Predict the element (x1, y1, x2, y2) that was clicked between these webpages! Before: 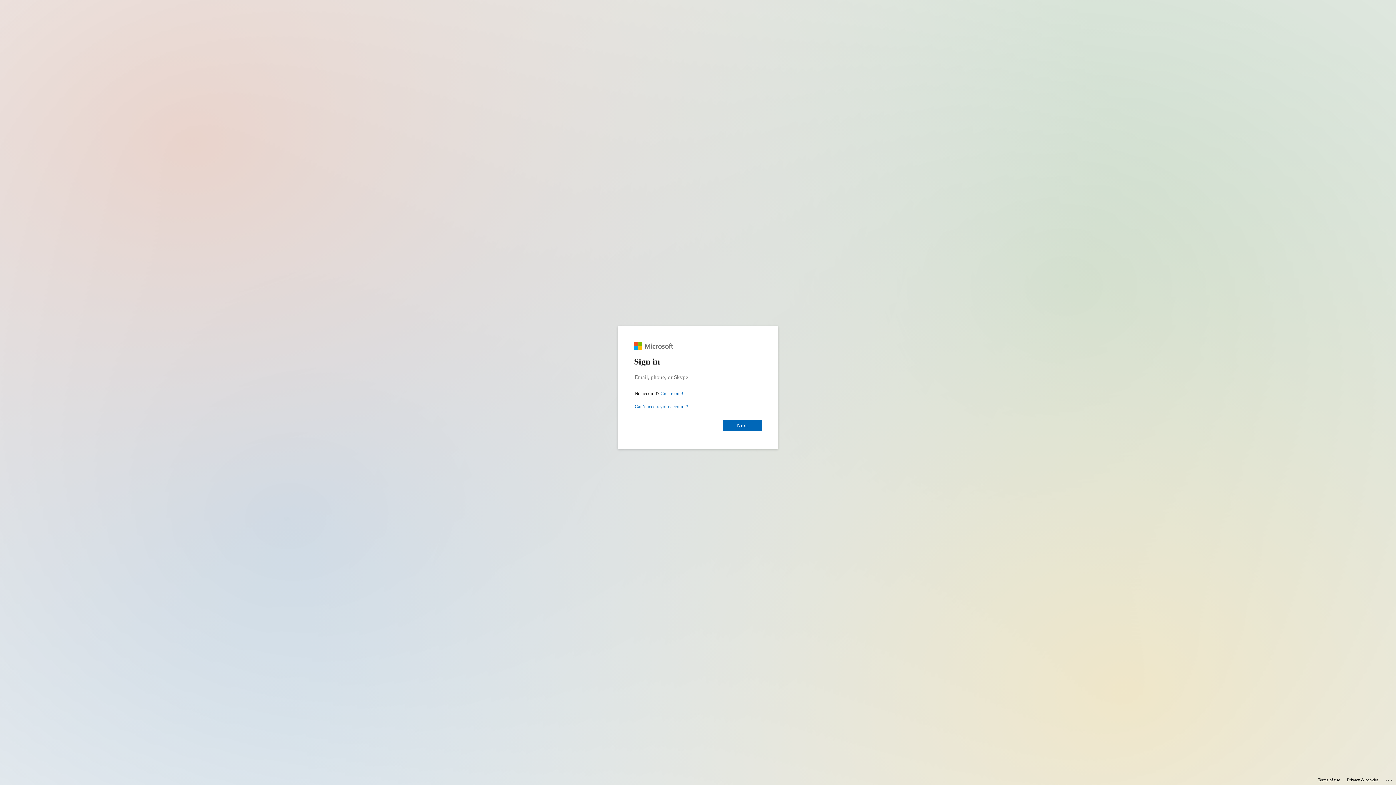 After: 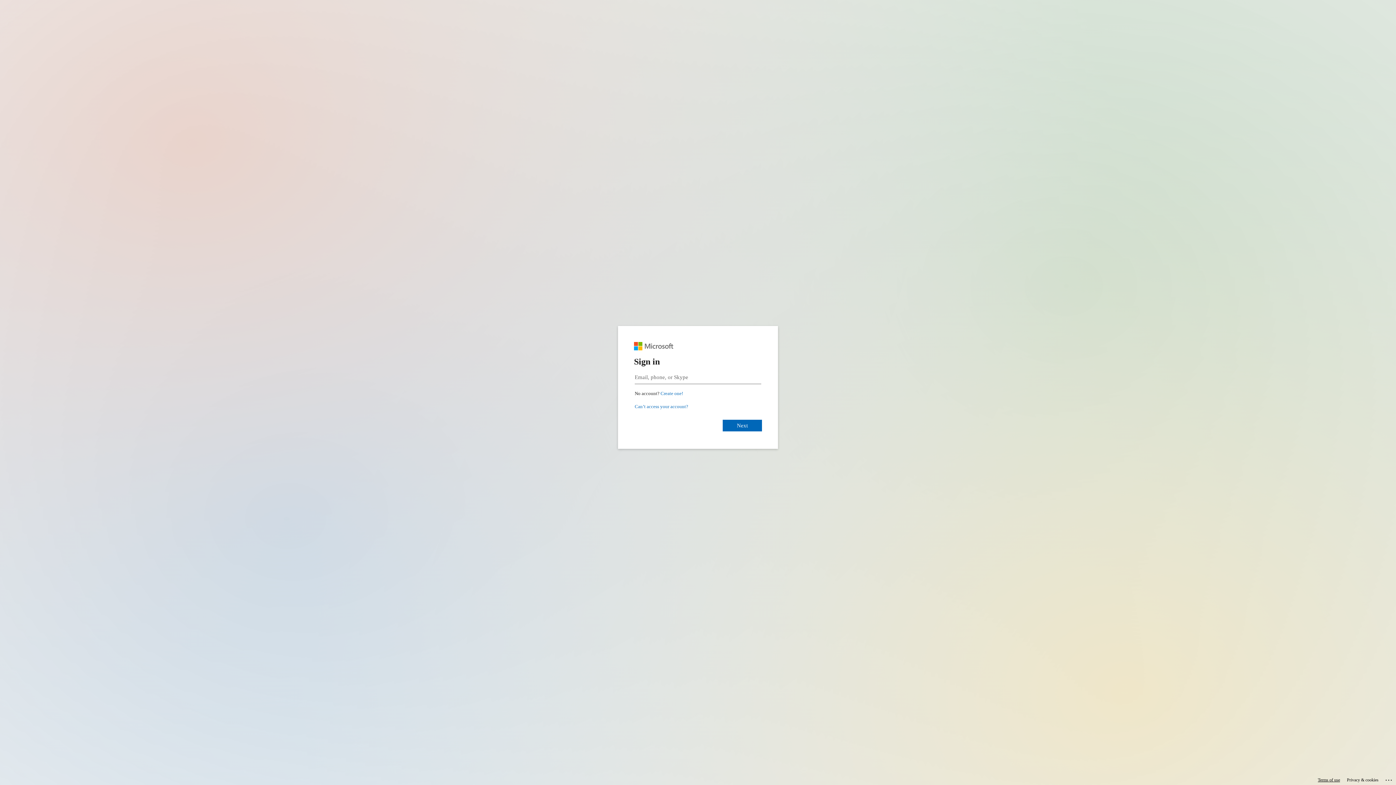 Action: label: Terms of use bbox: (1318, 775, 1340, 785)